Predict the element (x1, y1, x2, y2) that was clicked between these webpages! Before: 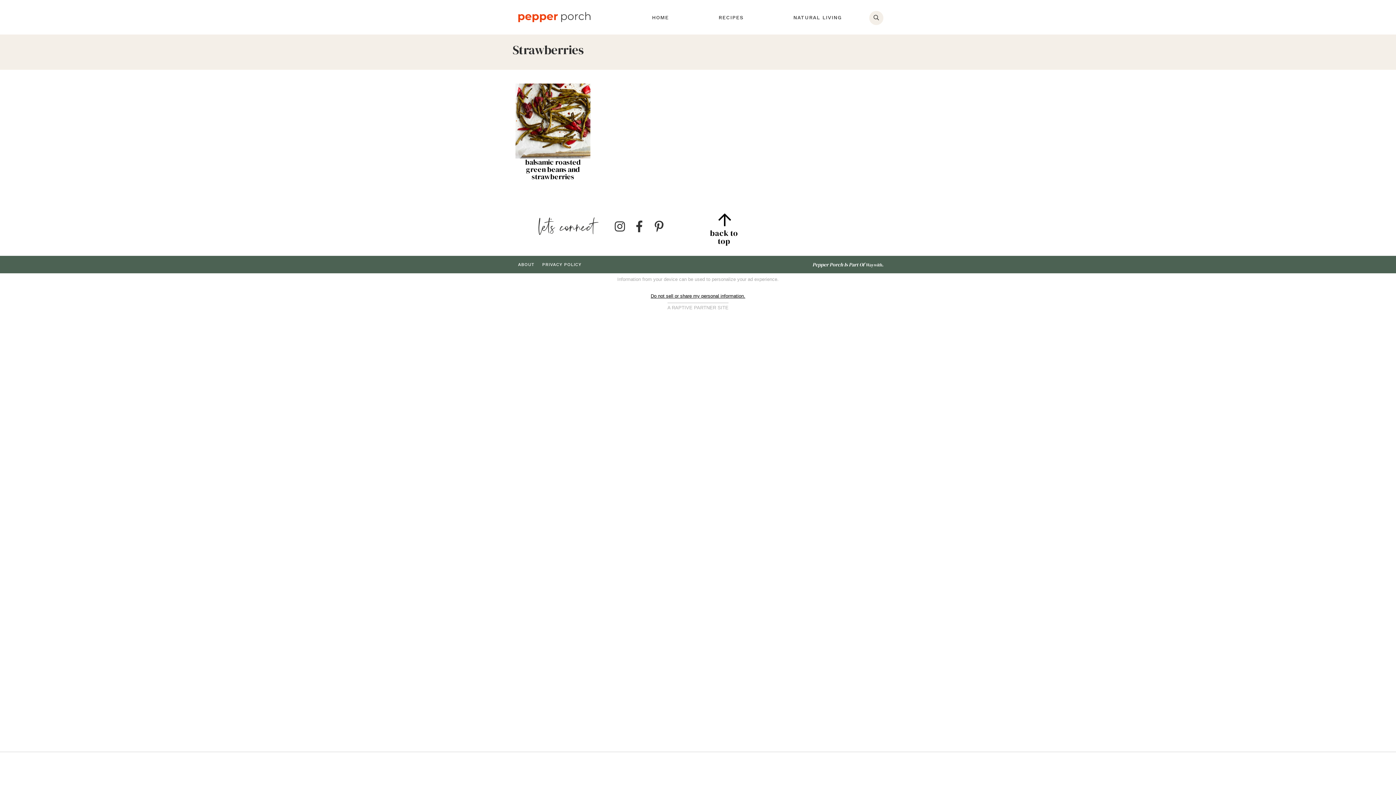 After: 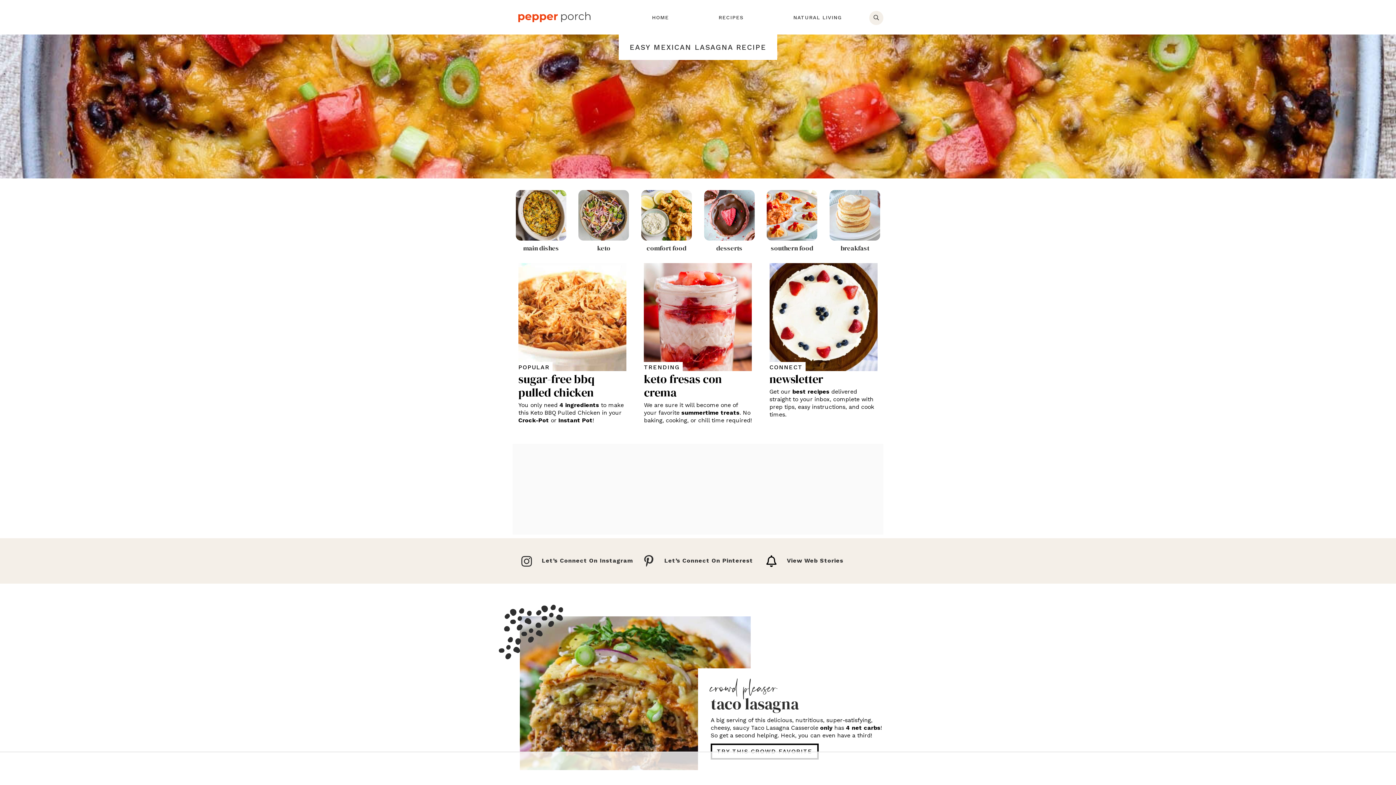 Action: label: Pepper Porch bbox: (512, 11, 596, 22)